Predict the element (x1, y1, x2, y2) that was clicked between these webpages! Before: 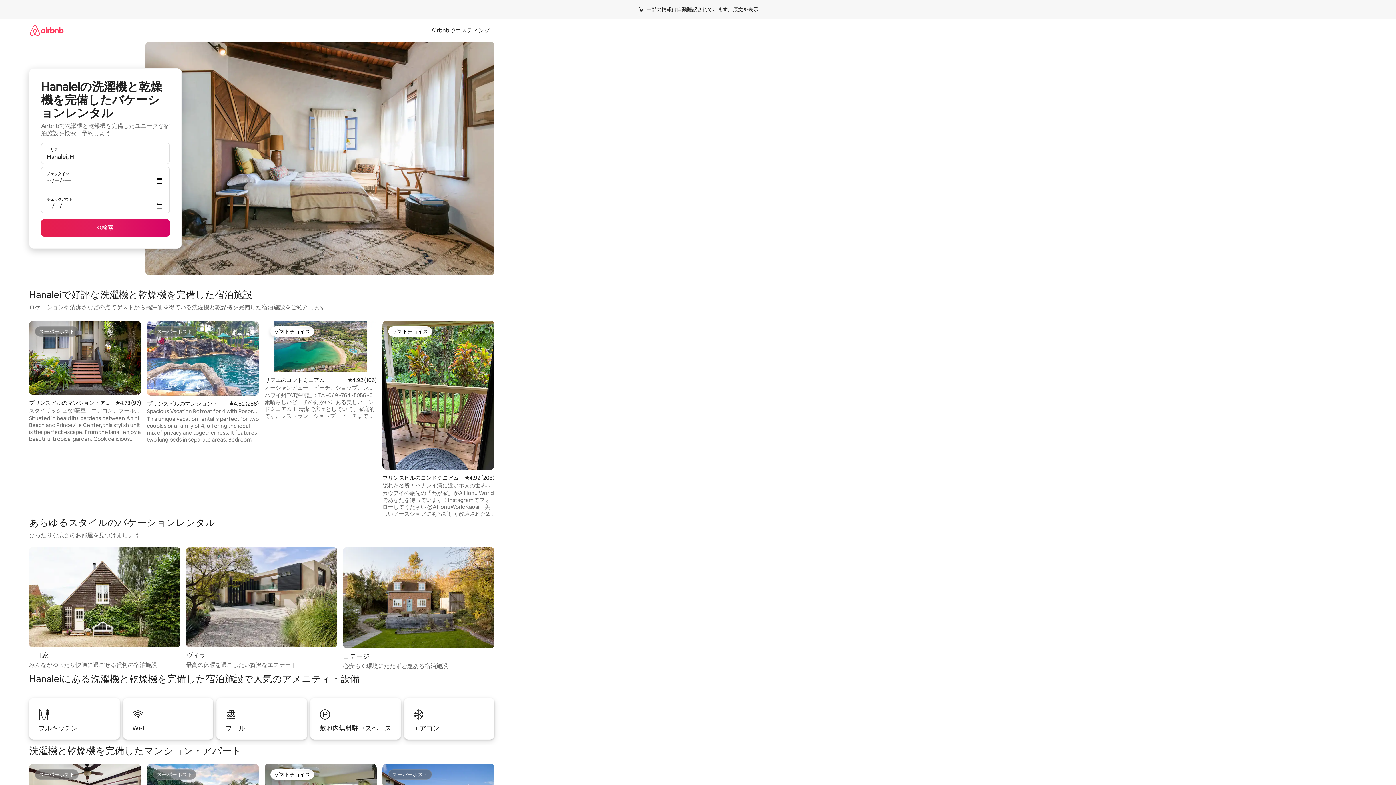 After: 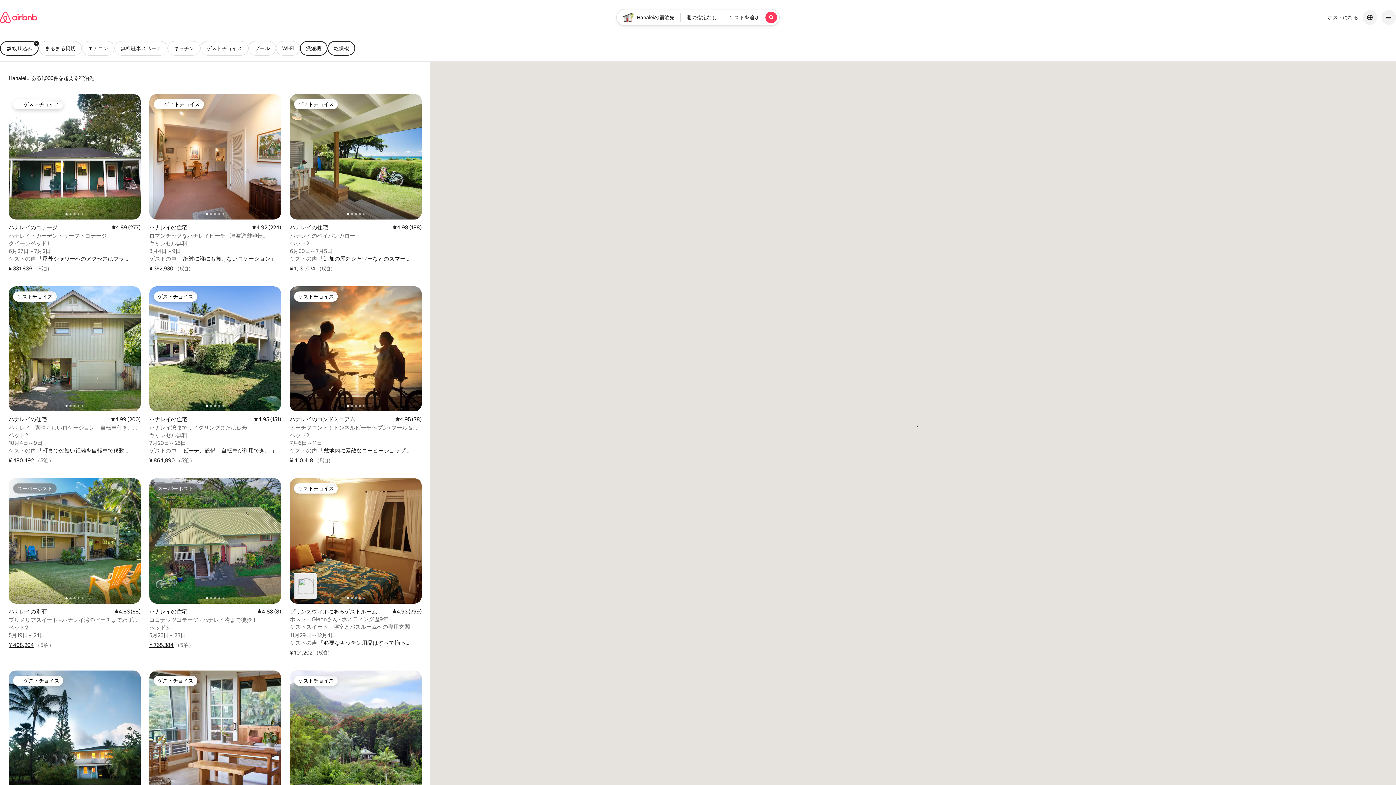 Action: bbox: (41, 219, 169, 236) label: 検索